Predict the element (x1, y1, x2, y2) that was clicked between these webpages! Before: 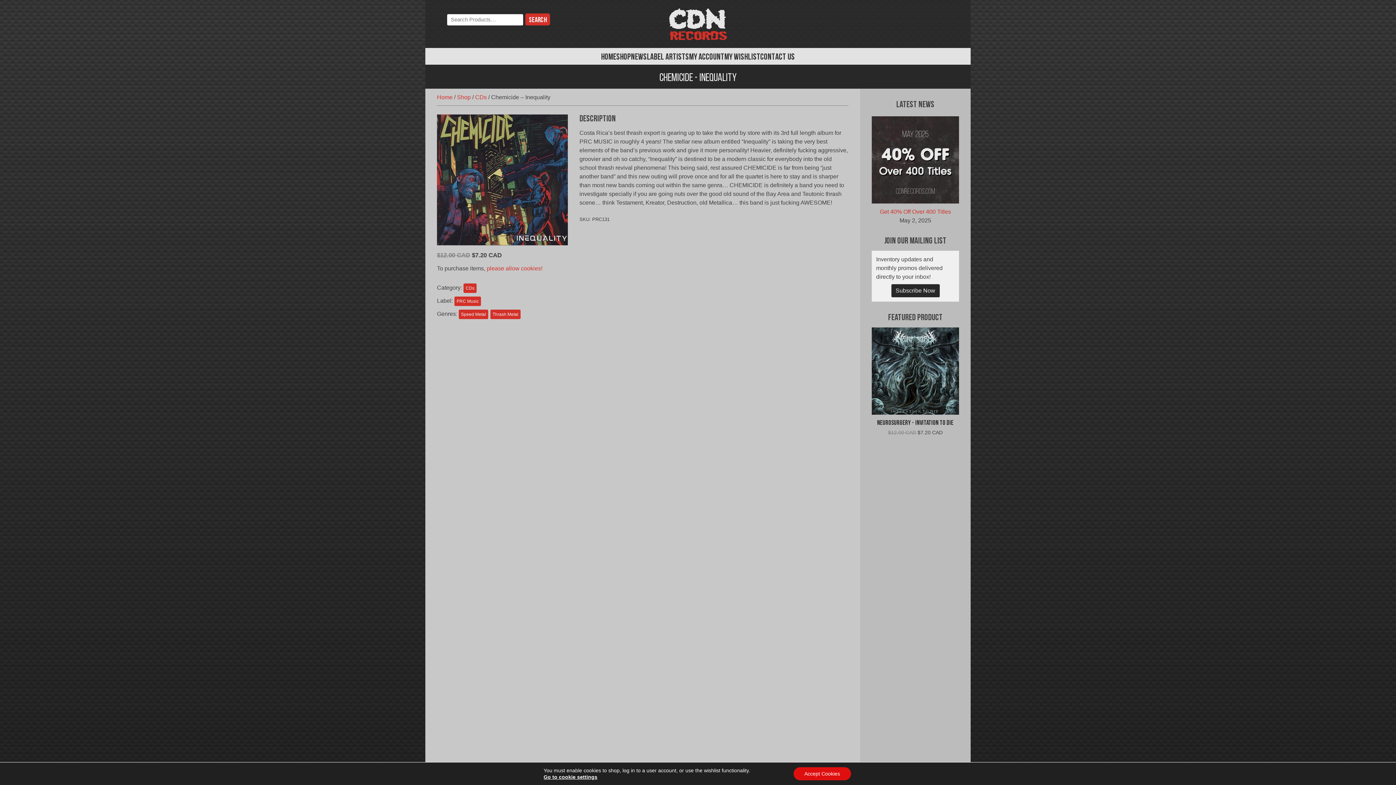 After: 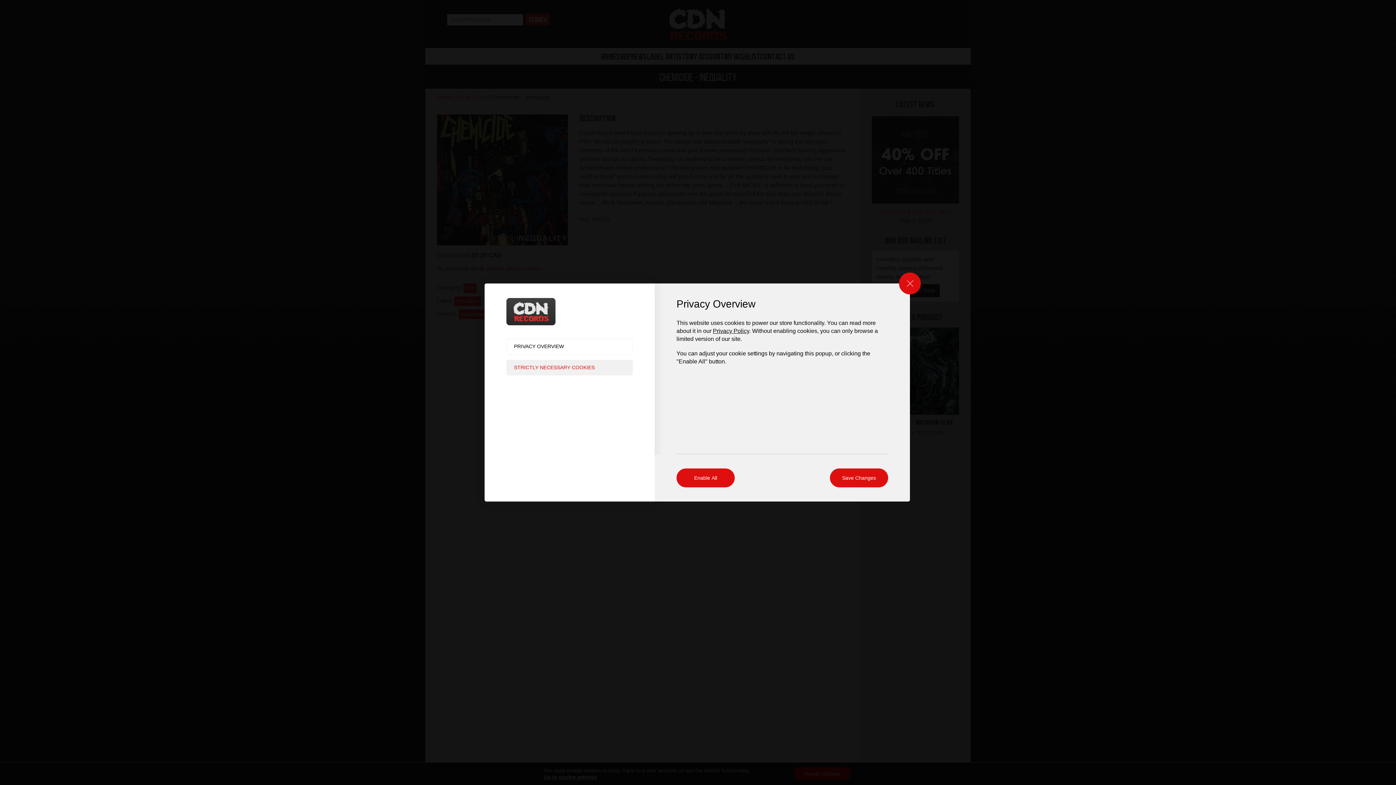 Action: bbox: (486, 265, 542, 271) label: please allow cookies!